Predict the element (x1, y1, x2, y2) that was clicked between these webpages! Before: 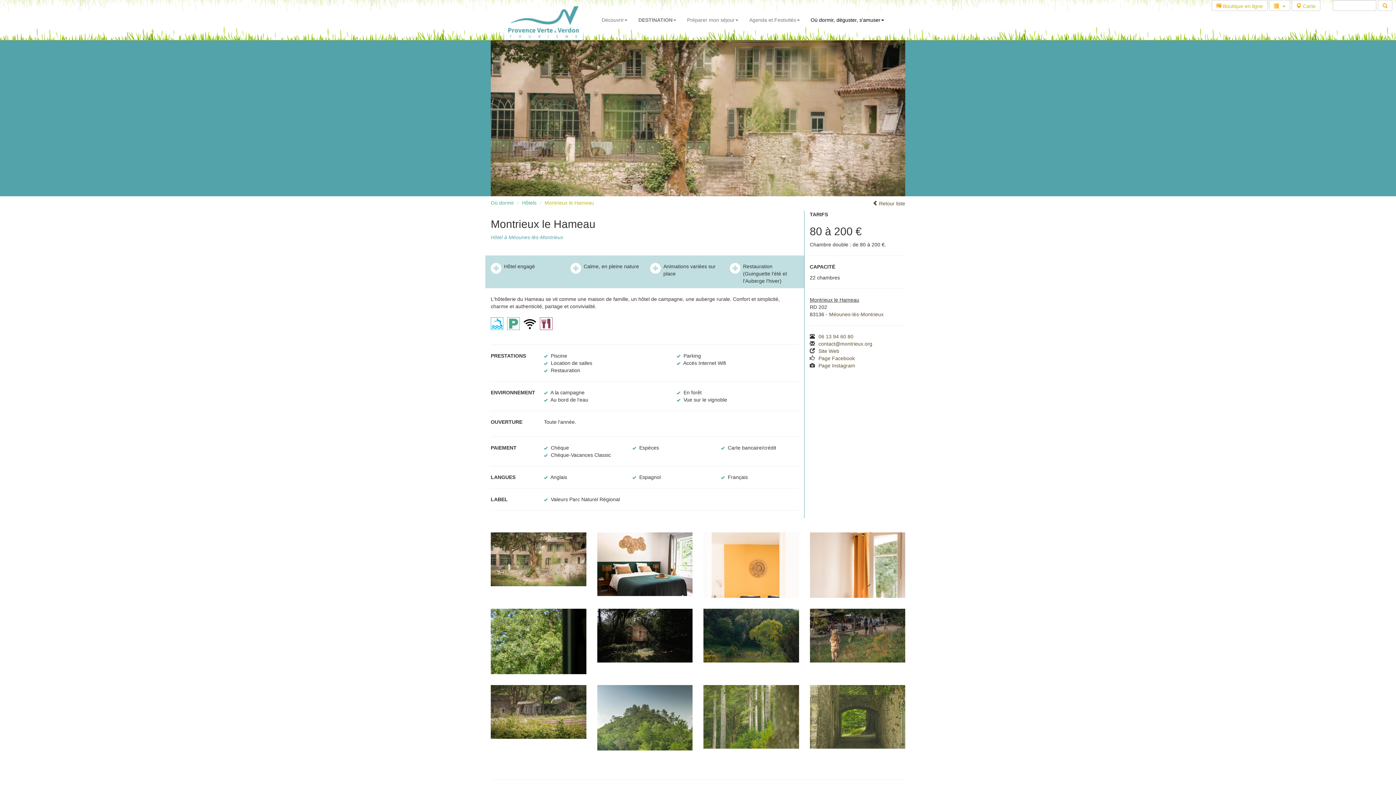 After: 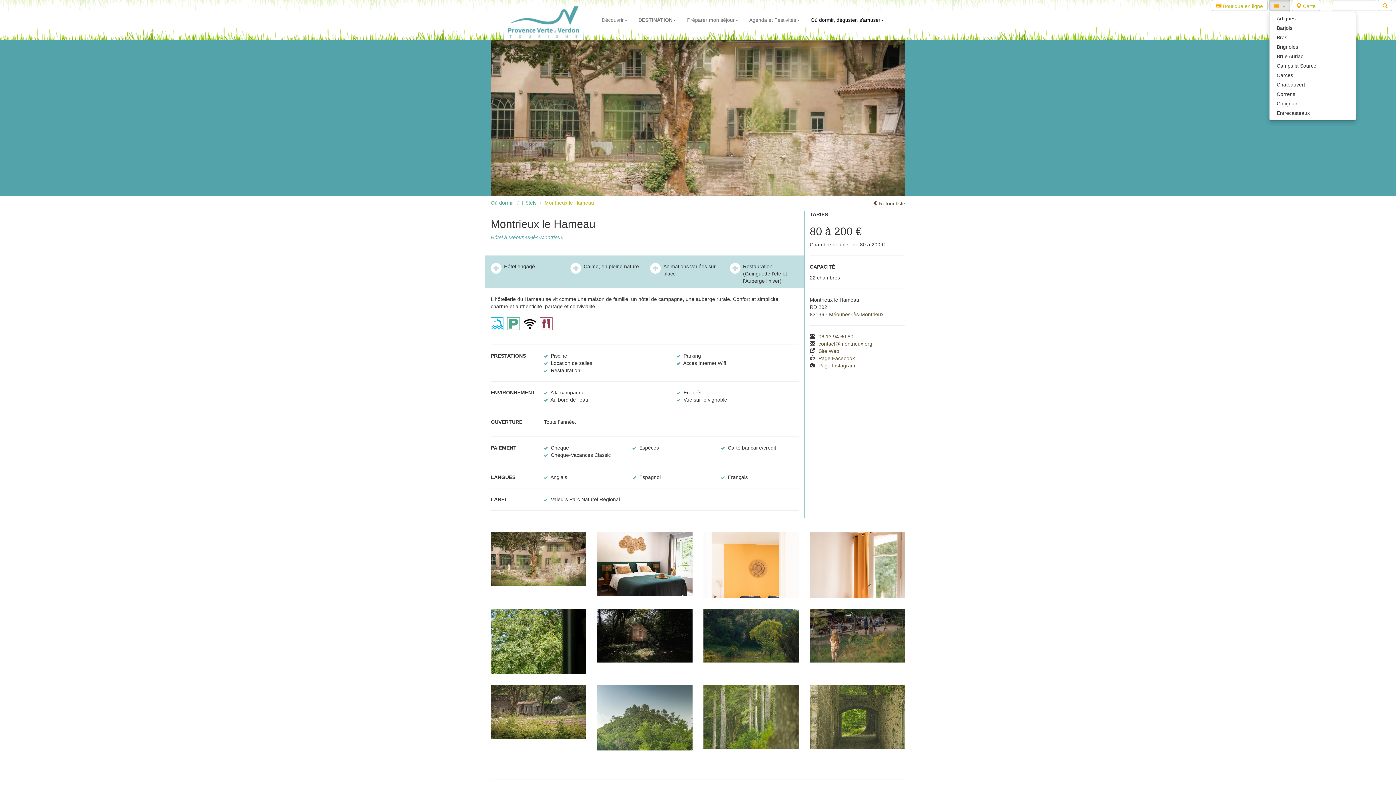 Action: bbox: (1269, 0, 1290, 10)